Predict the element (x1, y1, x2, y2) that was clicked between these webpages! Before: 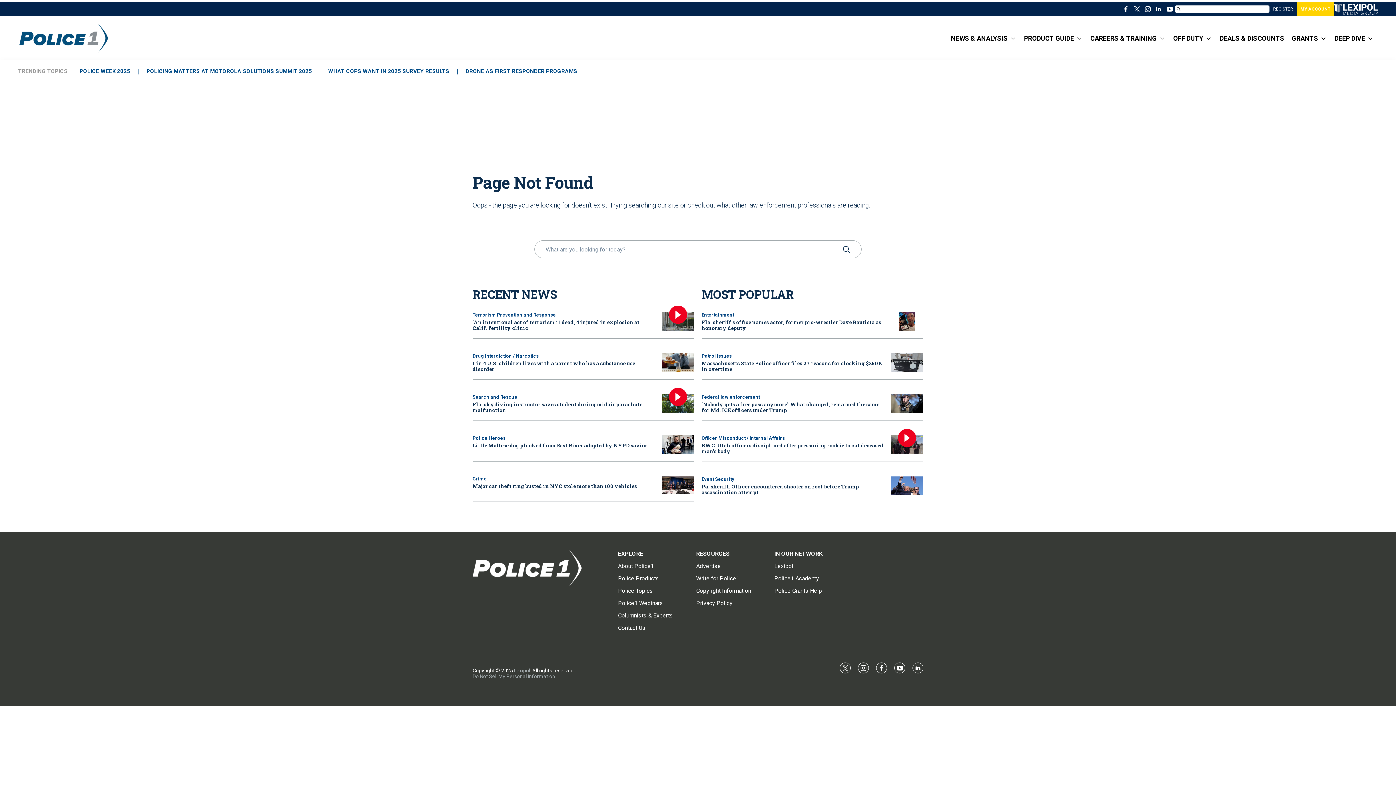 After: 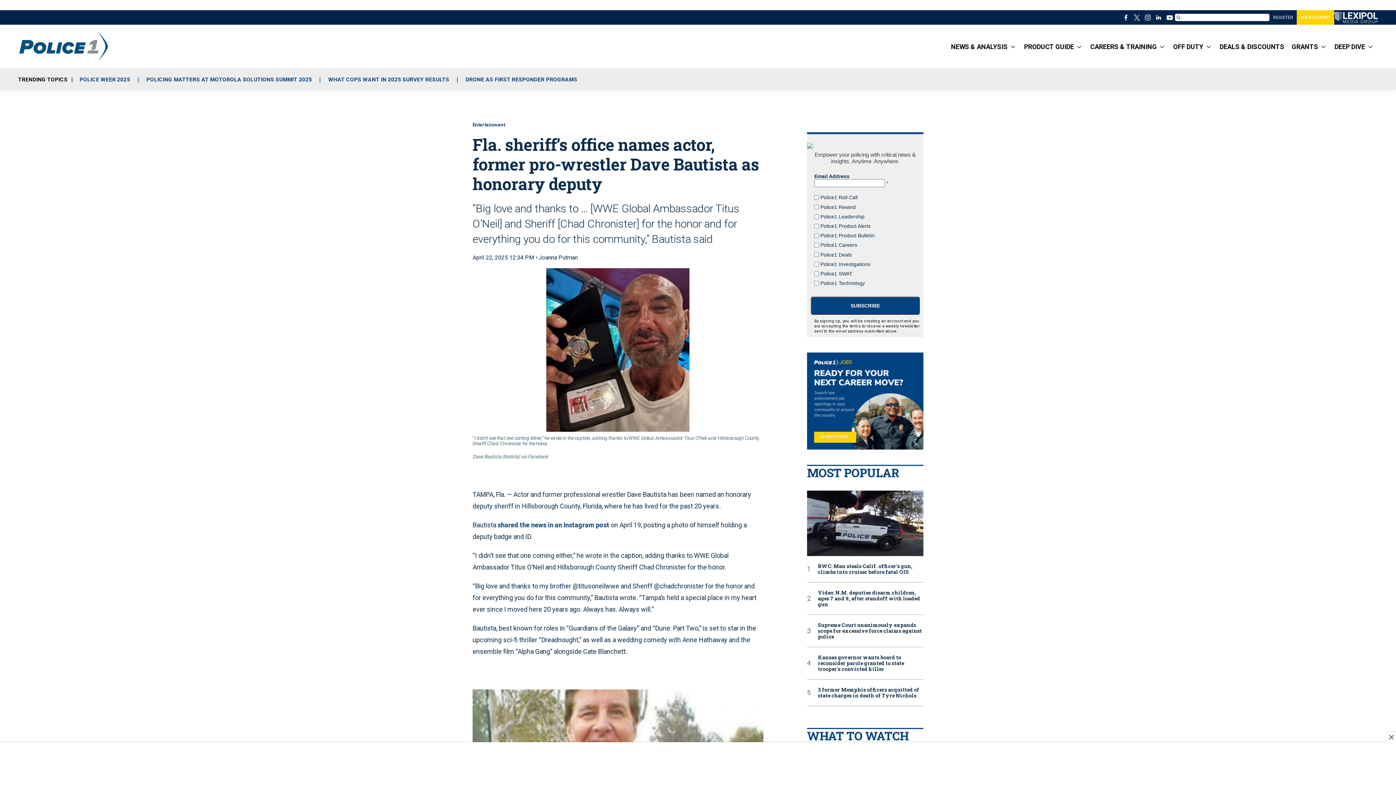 Action: label: Fla. sheriff’s office names actor, former pro-wrestler Dave Bautista as honorary deputy bbox: (701, 318, 881, 331)